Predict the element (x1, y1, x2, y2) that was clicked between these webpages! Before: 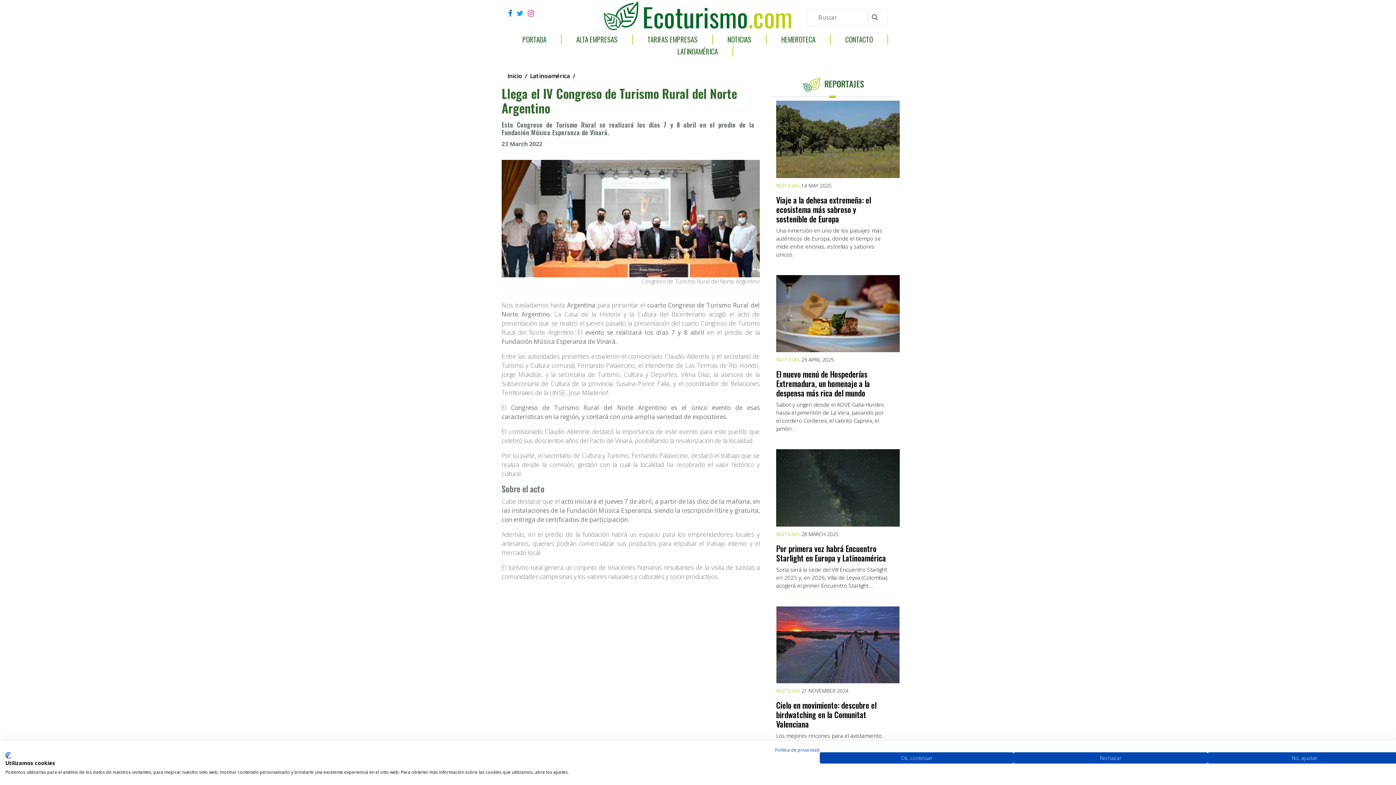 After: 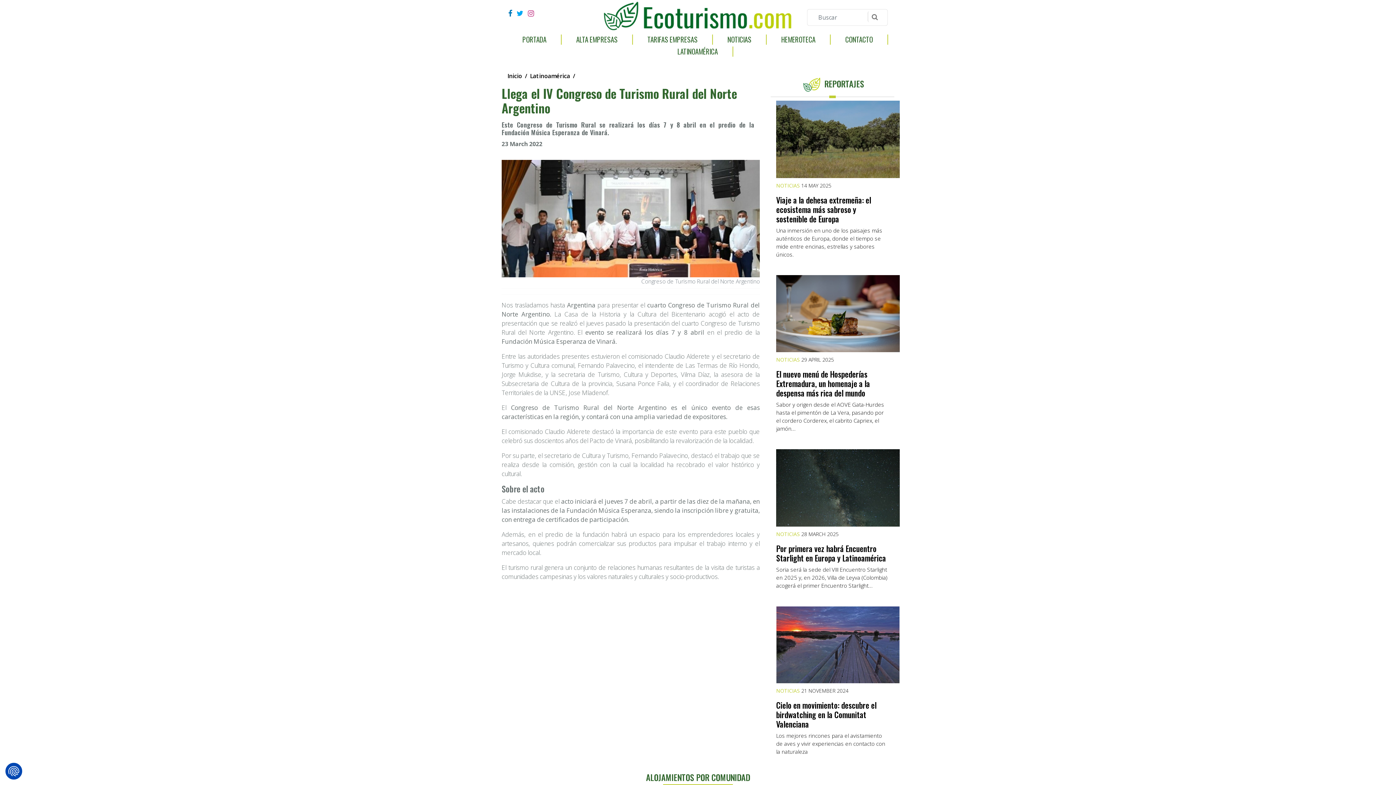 Action: label: Denegar todas las cookies bbox: (1013, 752, 1207, 764)